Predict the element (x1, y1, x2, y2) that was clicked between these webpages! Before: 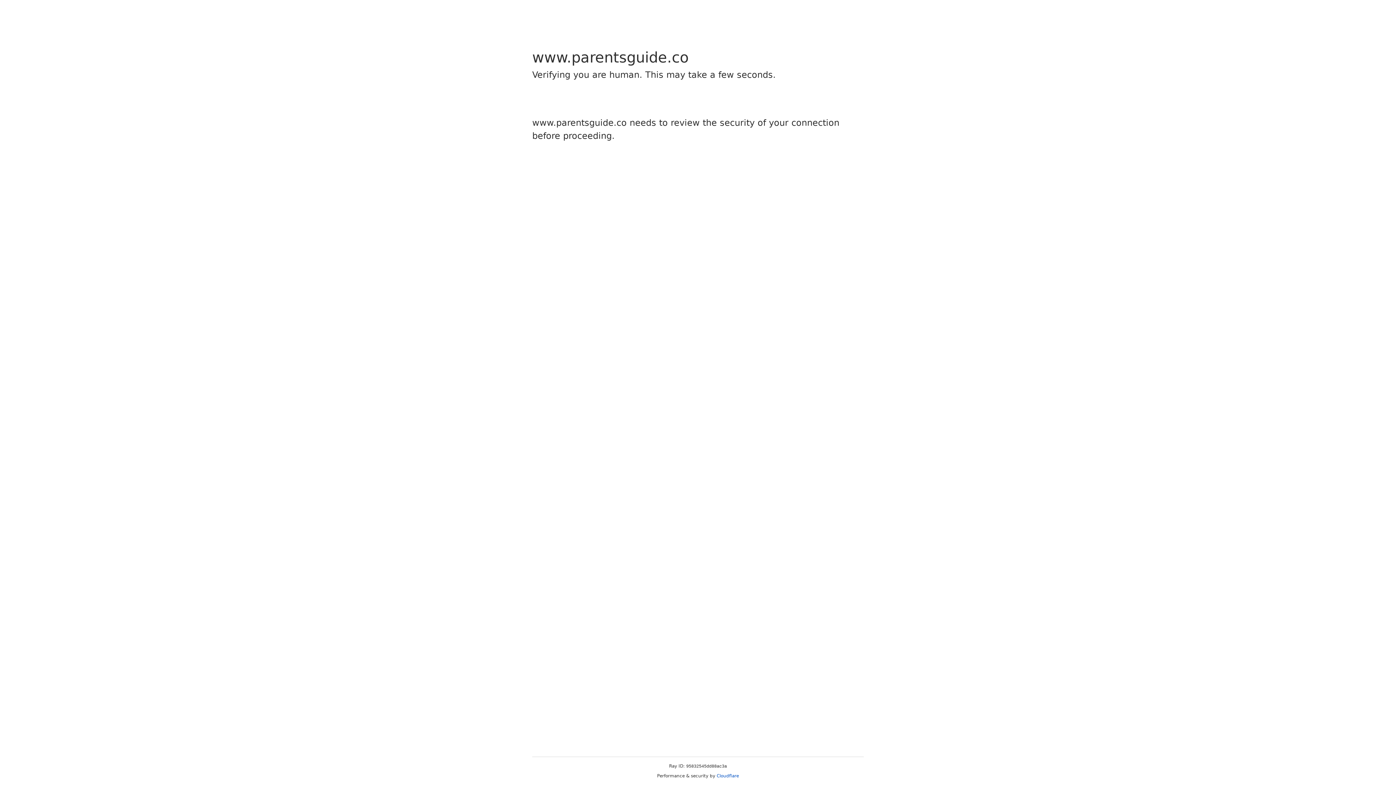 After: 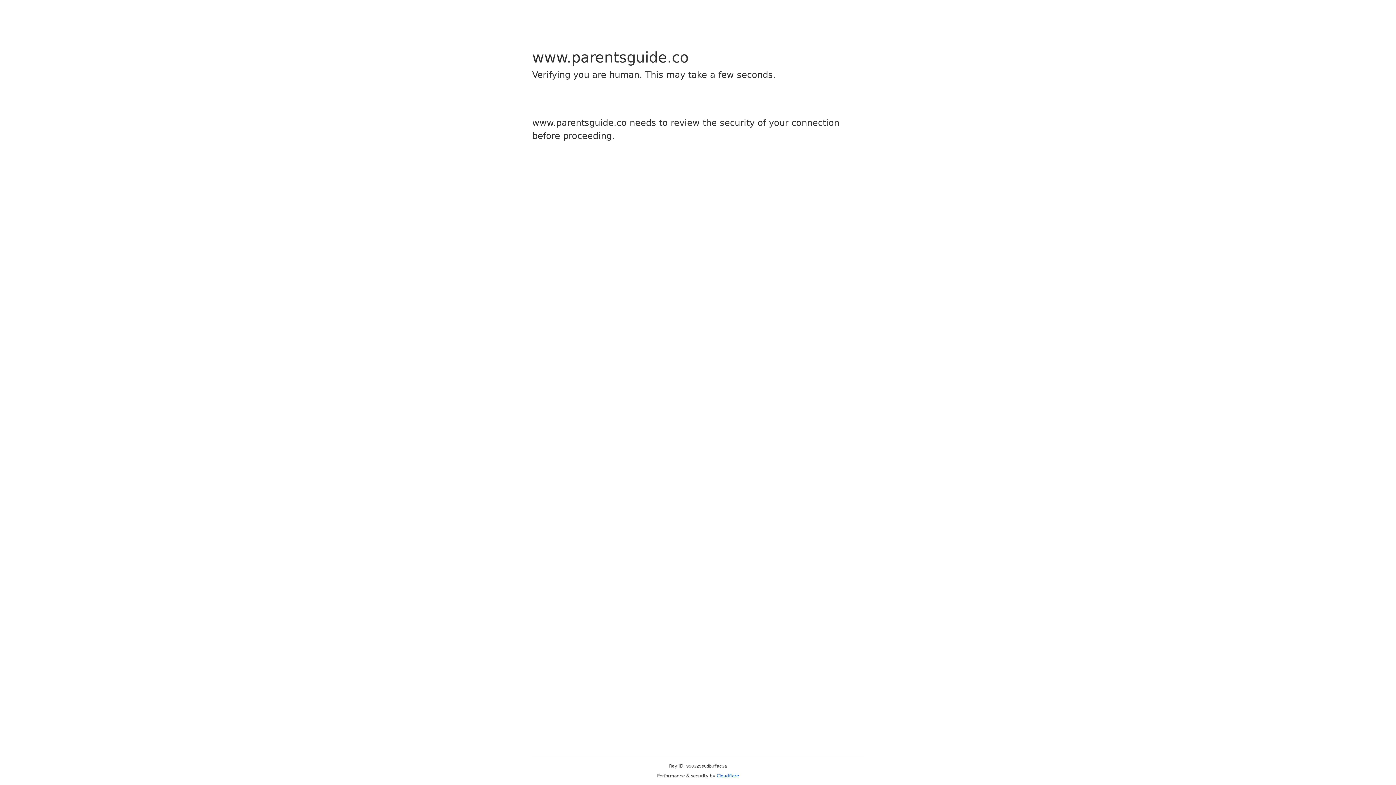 Action: label: Cloudflare bbox: (716, 773, 739, 778)